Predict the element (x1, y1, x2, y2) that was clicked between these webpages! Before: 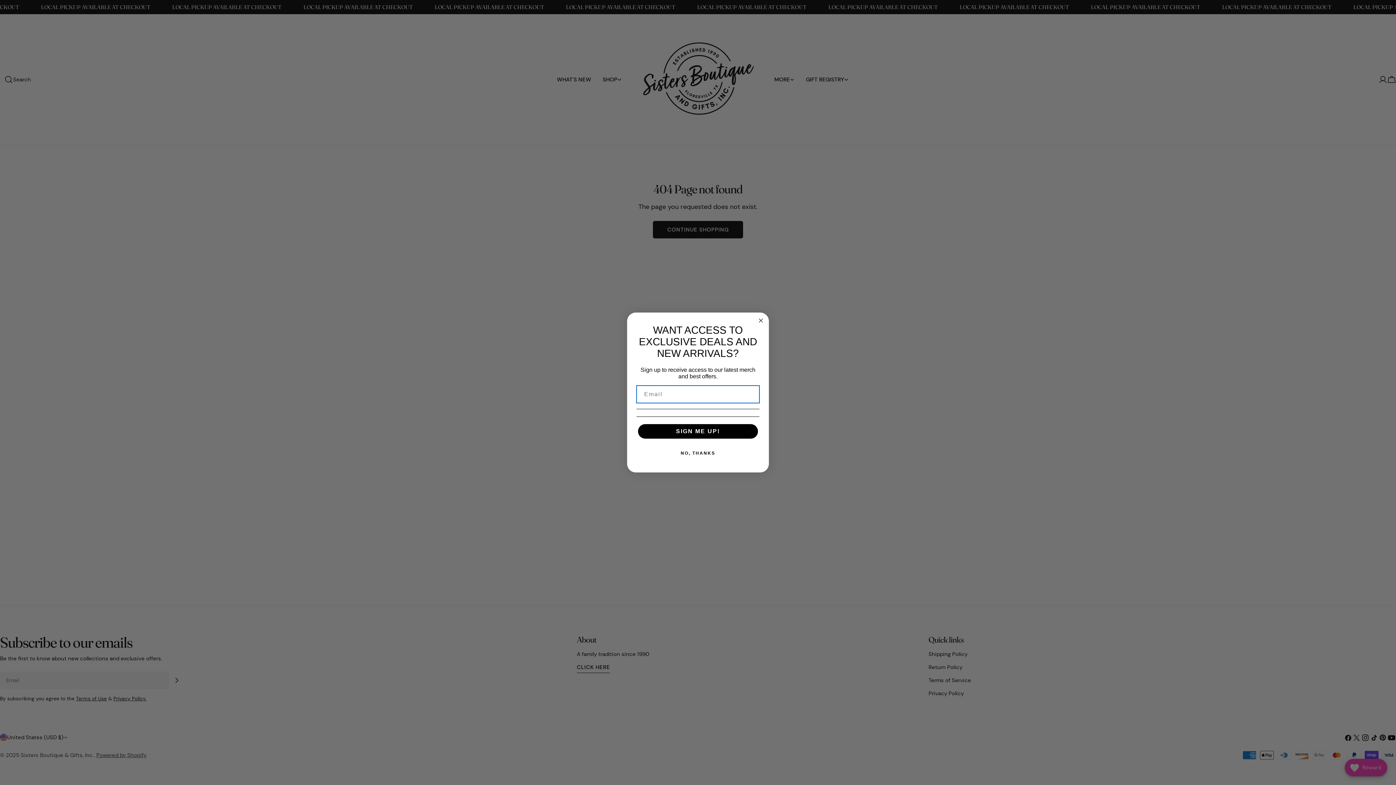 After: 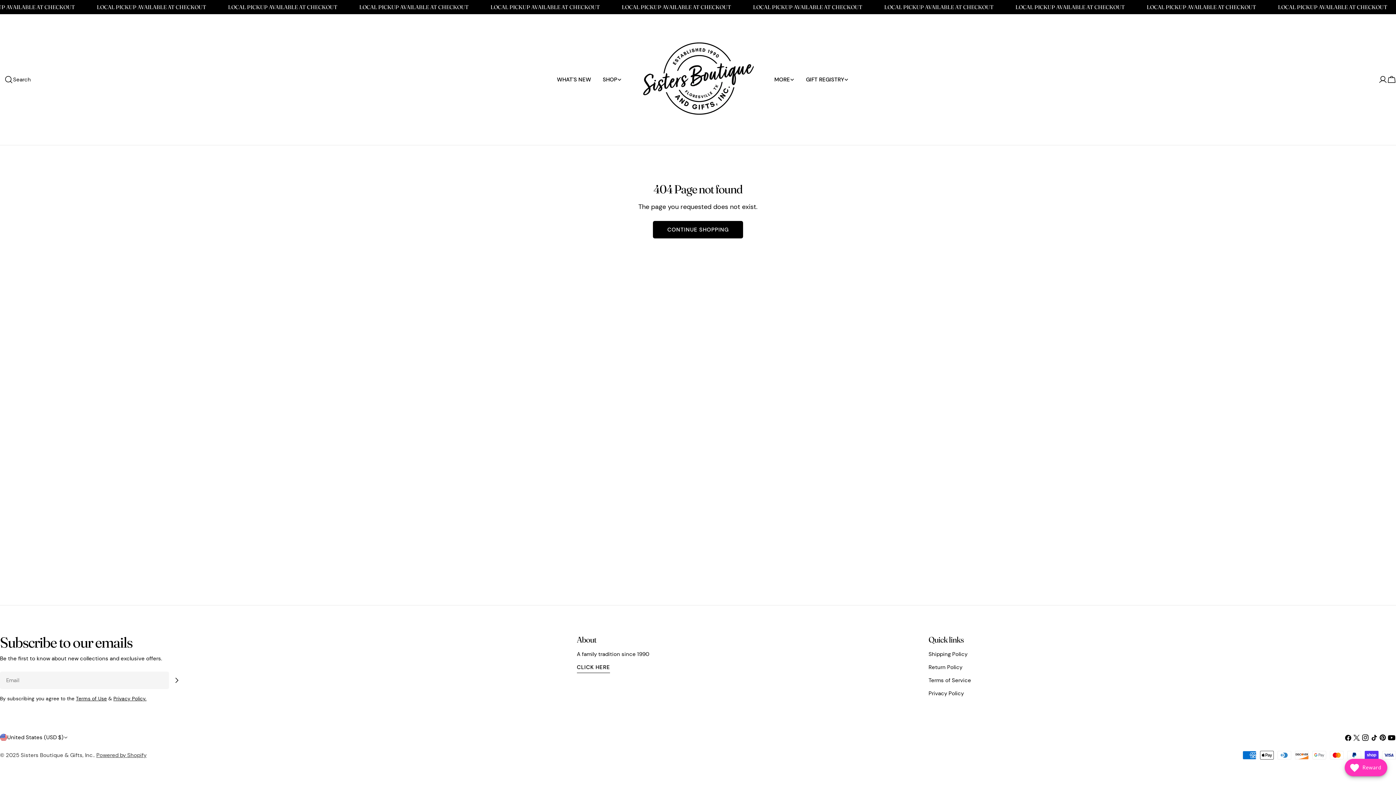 Action: bbox: (756, 316, 765, 325) label: Close dialog